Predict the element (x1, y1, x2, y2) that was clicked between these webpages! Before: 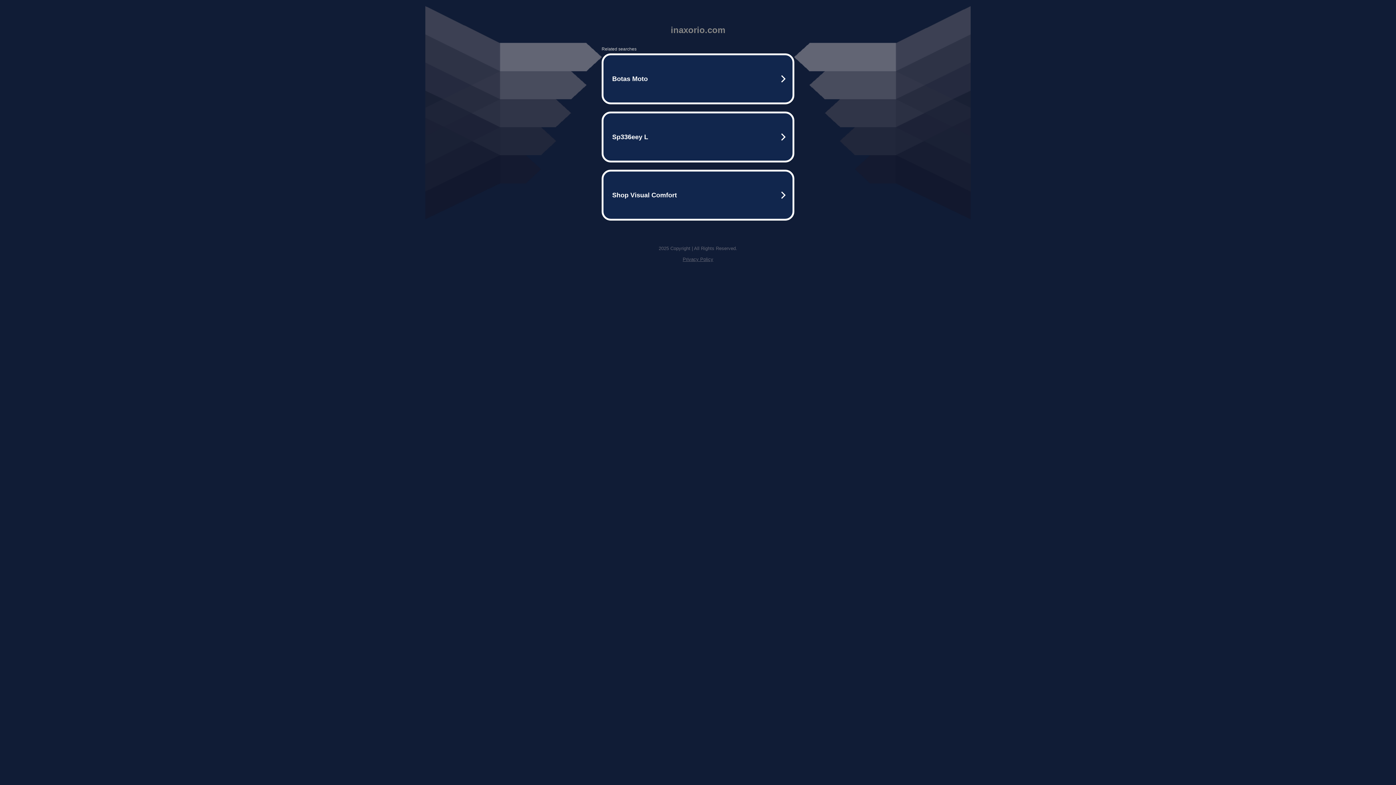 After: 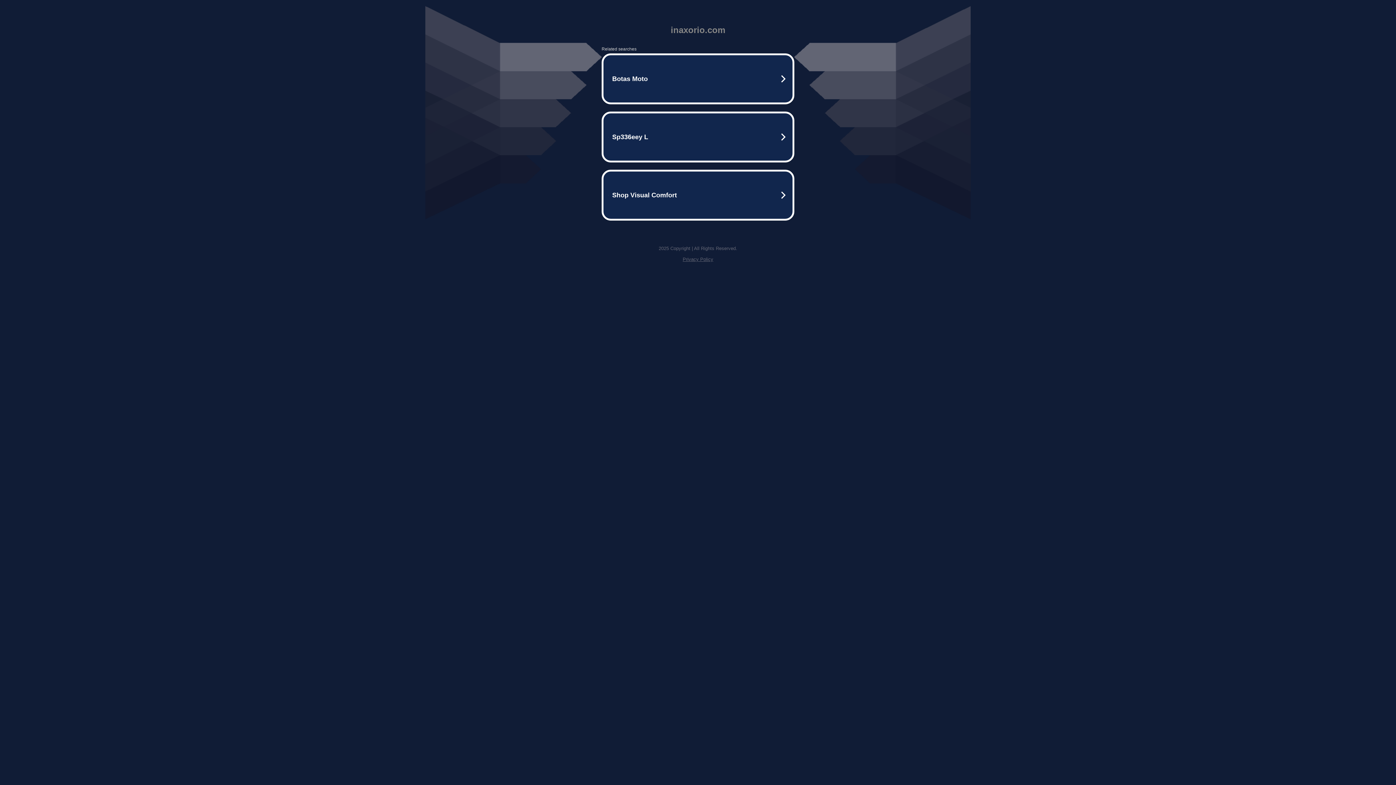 Action: label: Privacy Policy bbox: (682, 256, 713, 262)